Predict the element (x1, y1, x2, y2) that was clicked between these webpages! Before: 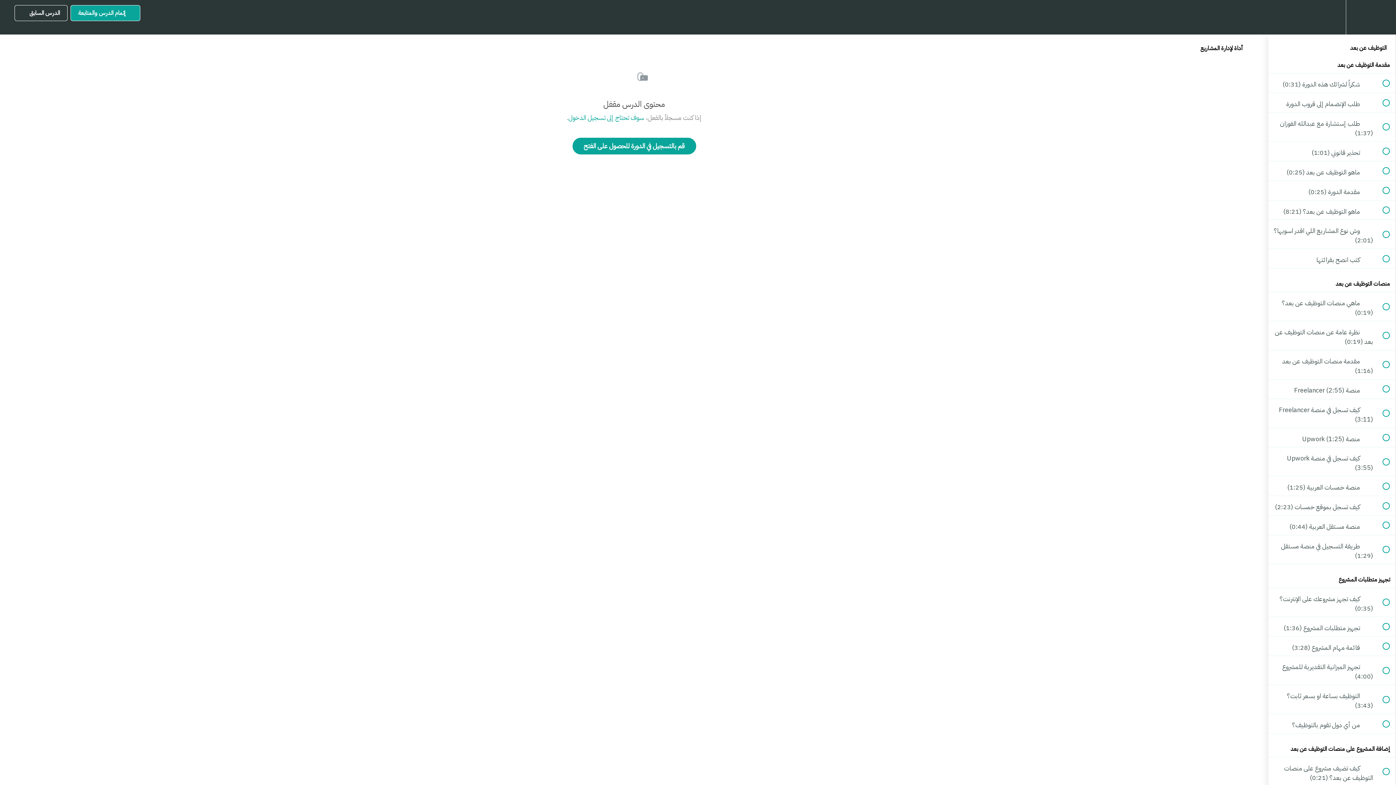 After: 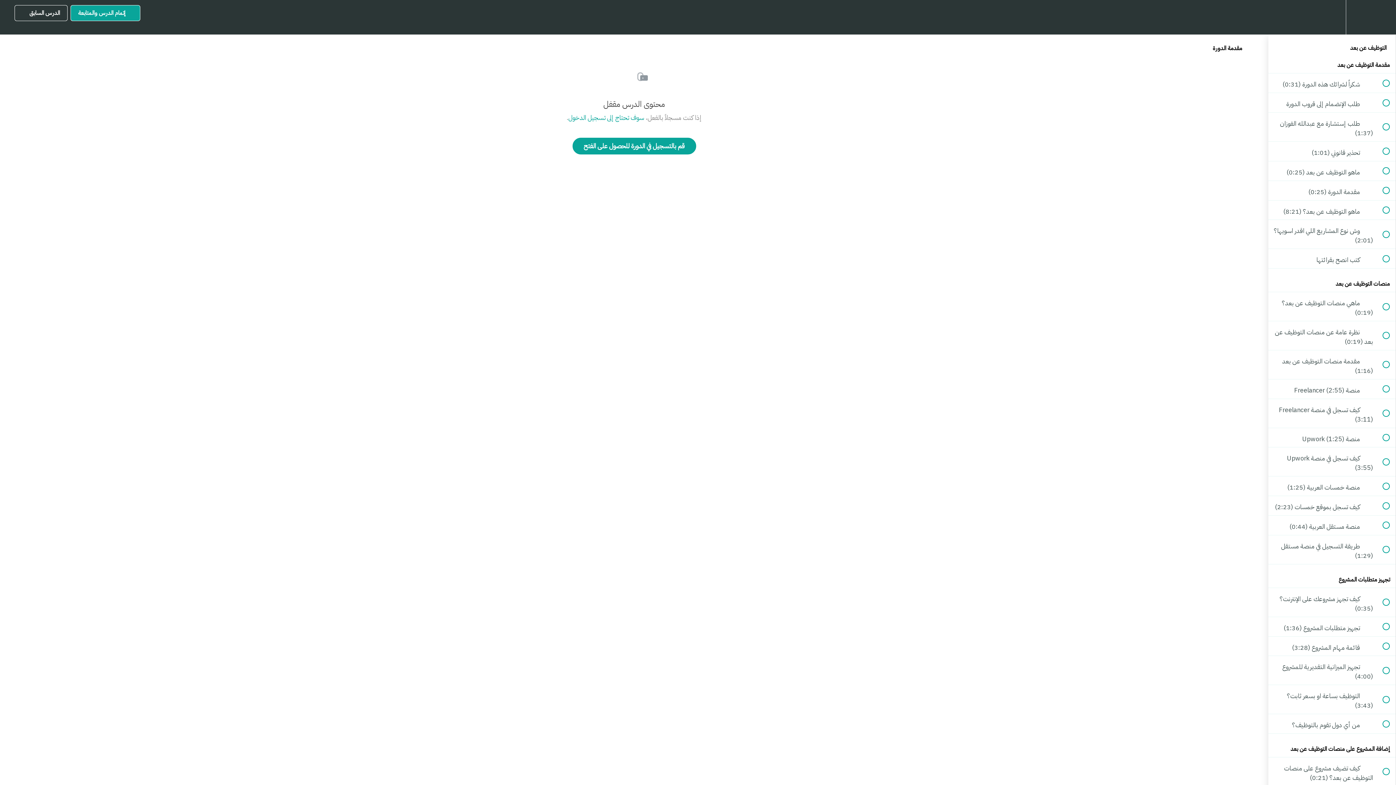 Action: bbox: (1268, 180, 1396, 200) label:  
 مقدمة الدورة (0:25)